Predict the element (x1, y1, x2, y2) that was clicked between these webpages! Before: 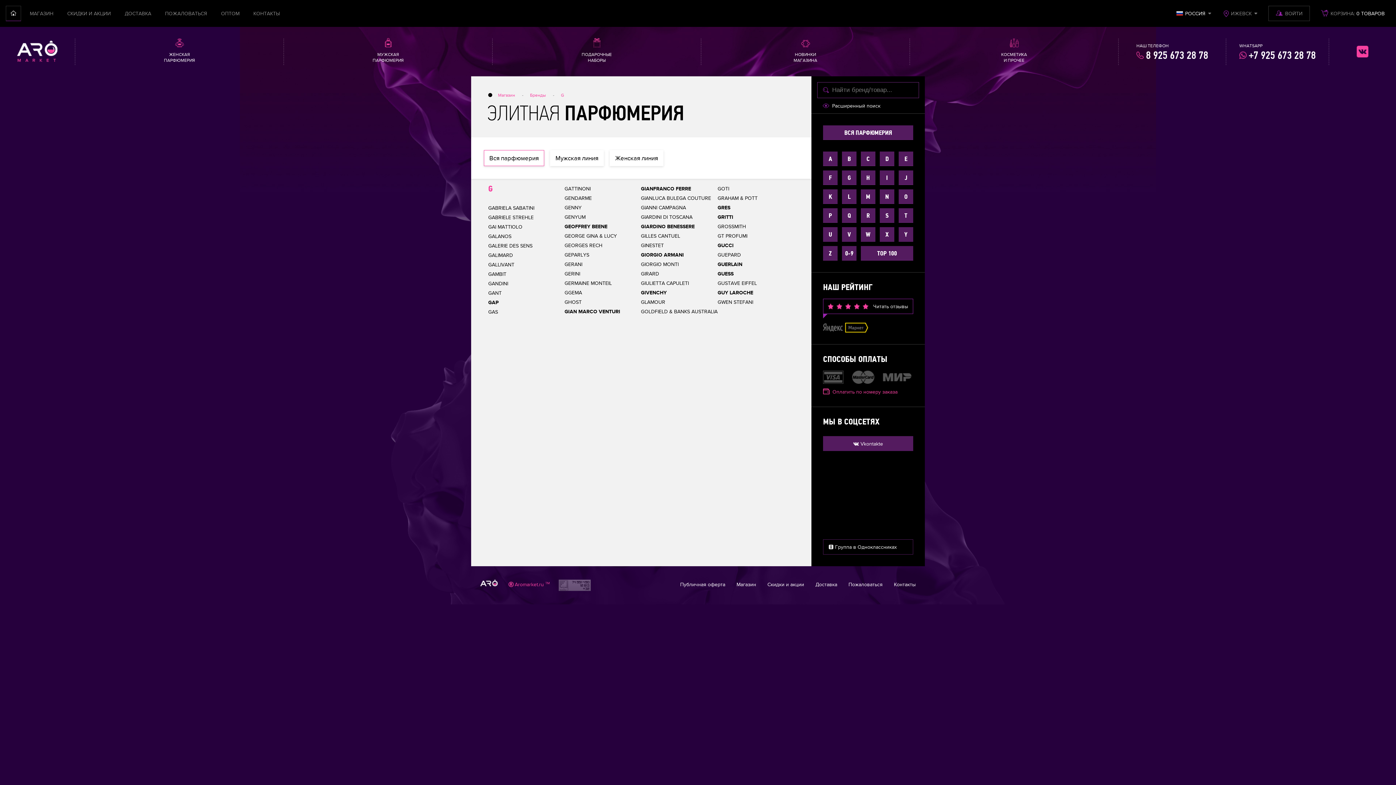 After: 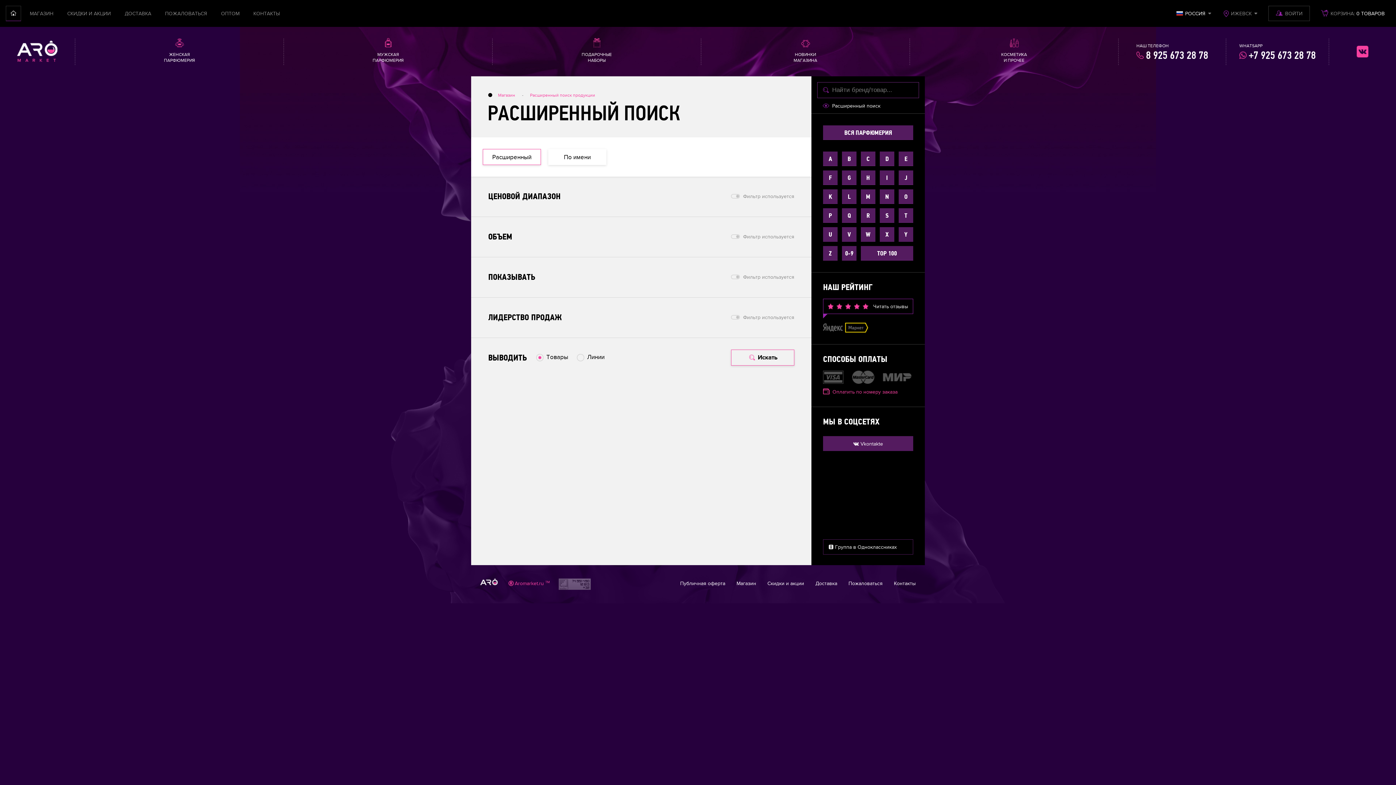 Action: label: Расширенный поиск bbox: (817, 102, 880, 109)